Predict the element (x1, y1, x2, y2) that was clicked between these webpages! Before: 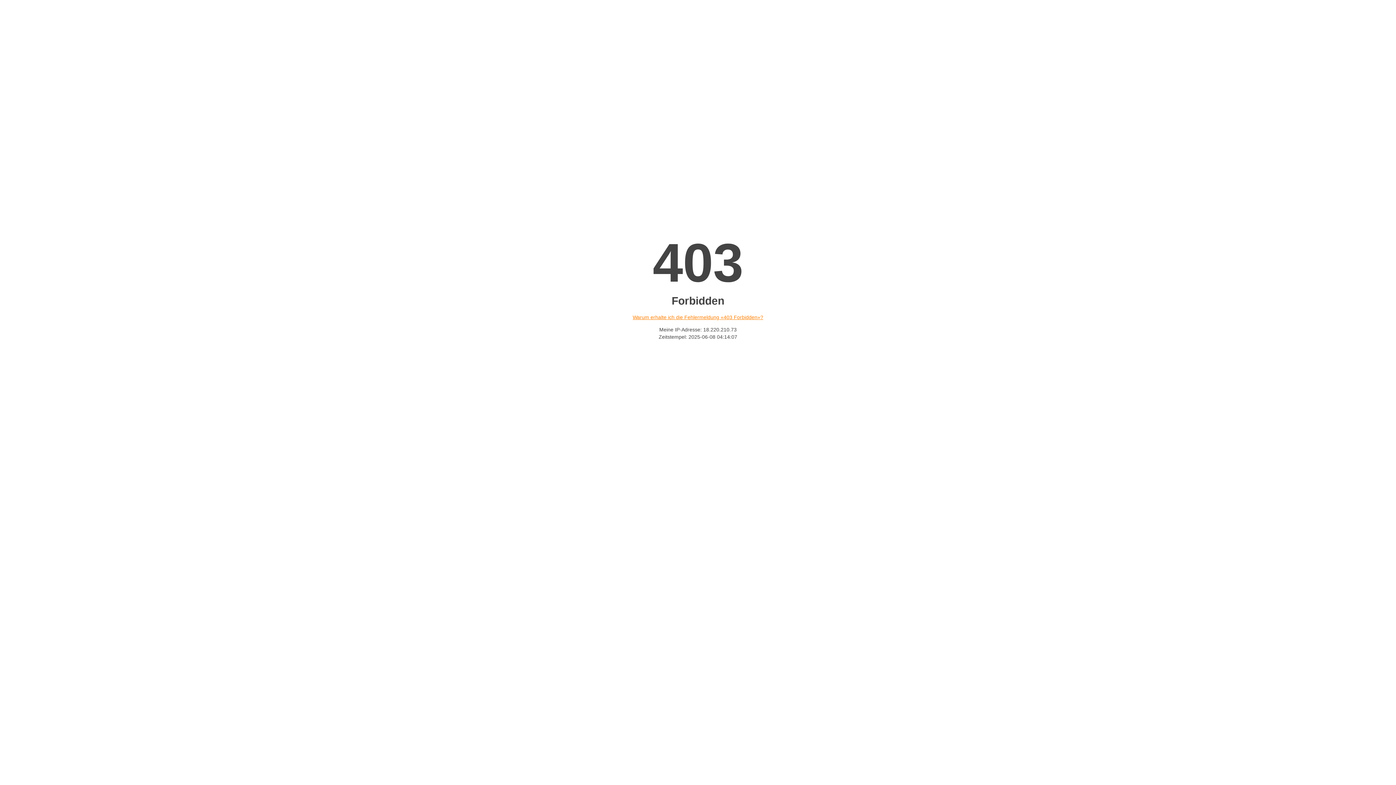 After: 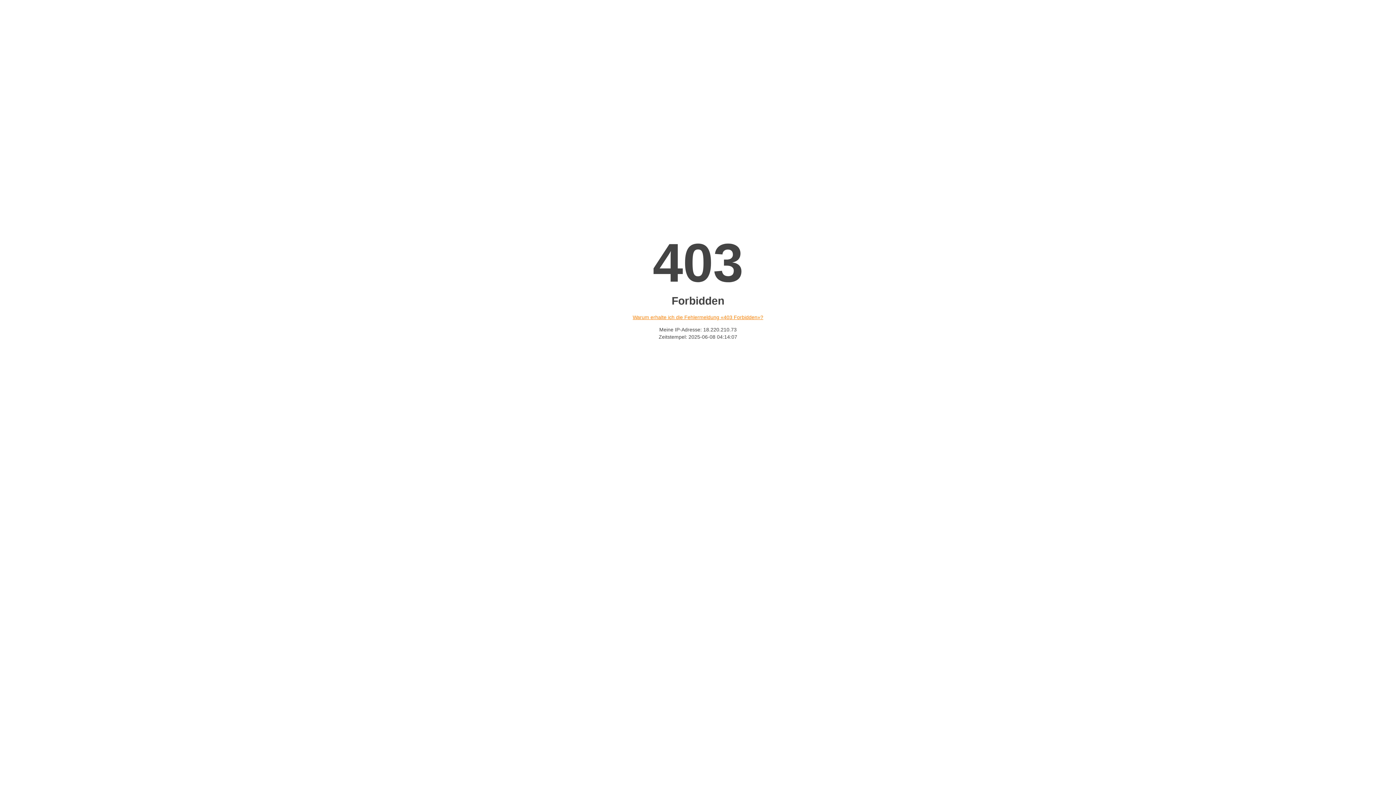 Action: bbox: (632, 314, 763, 320) label: Warum erhalte ich die Fehlermeldung «403 Forbidden»?